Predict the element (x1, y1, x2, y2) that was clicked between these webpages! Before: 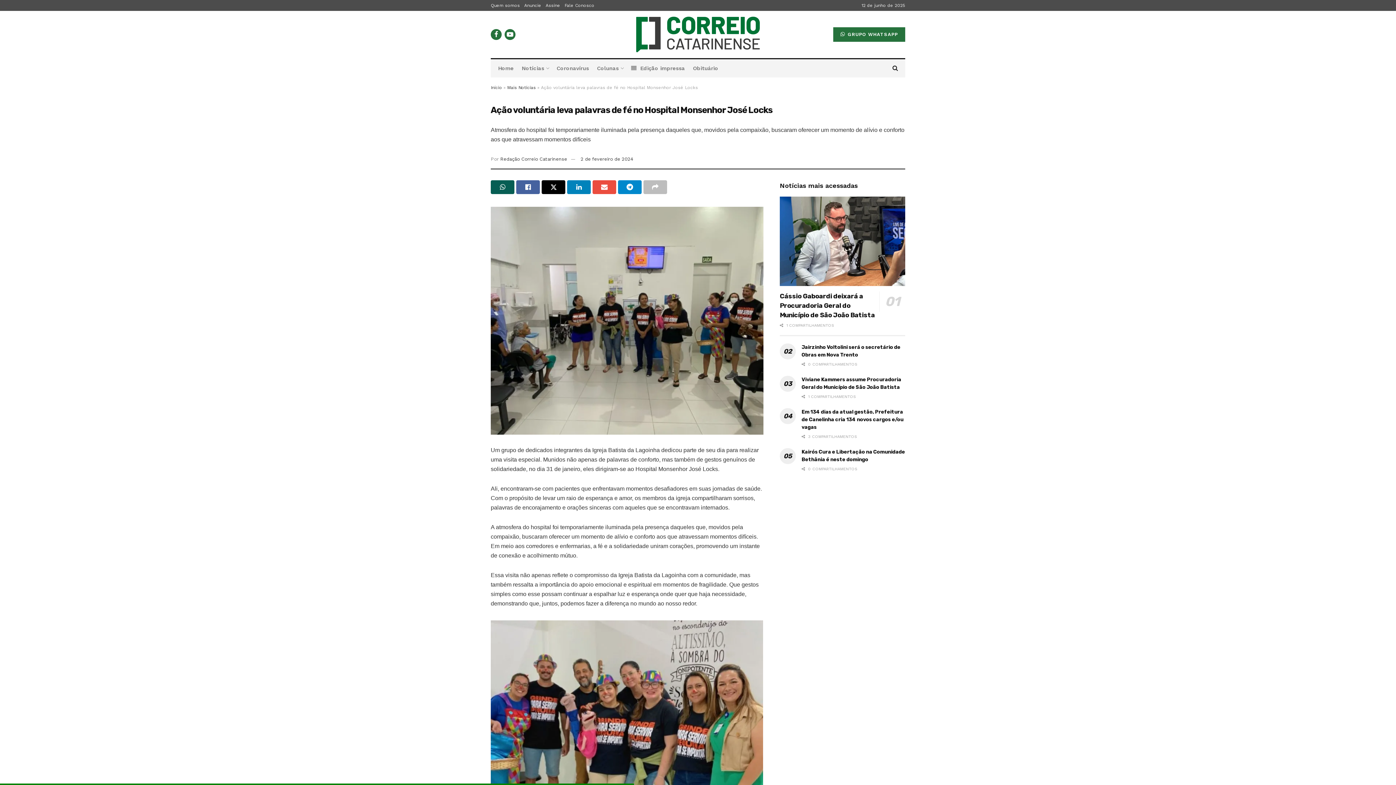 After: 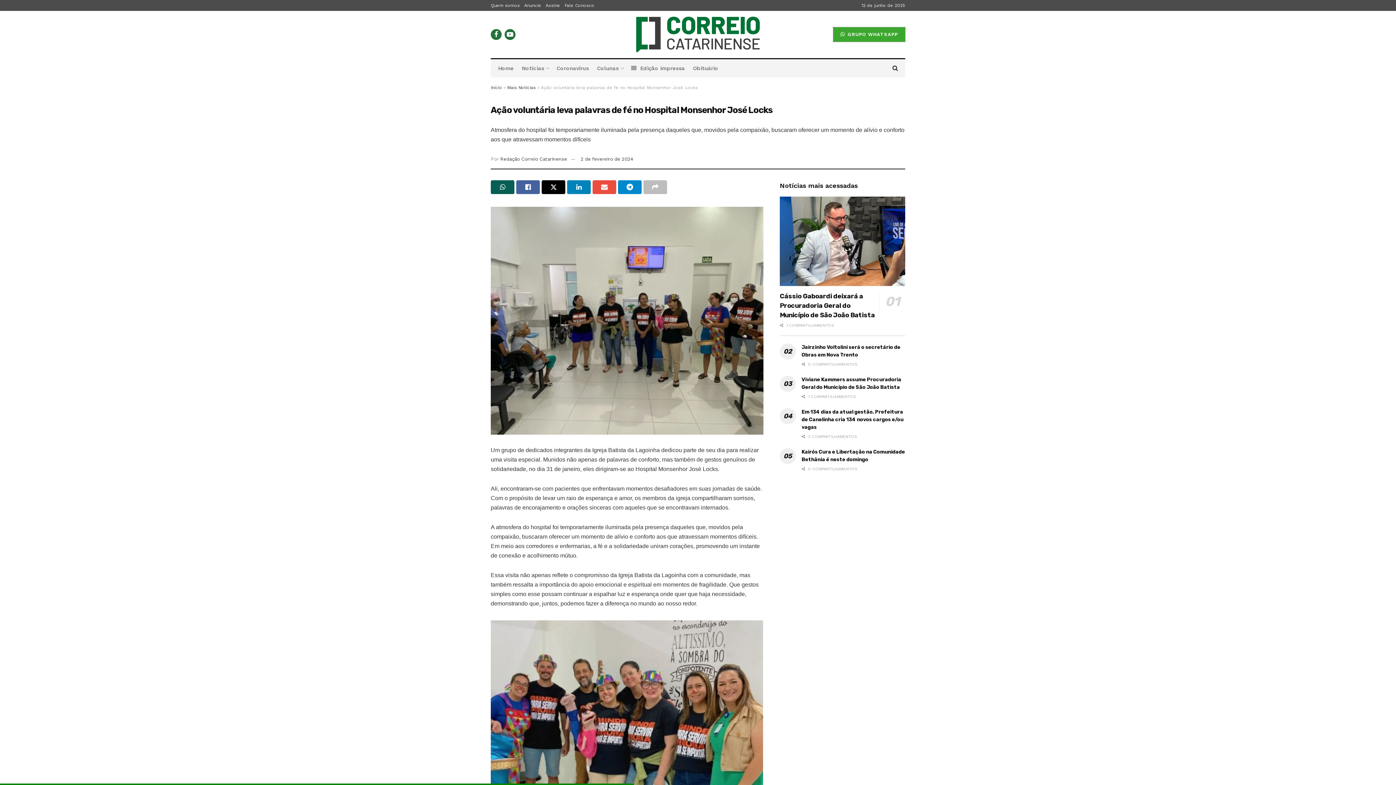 Action: bbox: (833, 27, 905, 41) label:  GRUPO WHATSAPP